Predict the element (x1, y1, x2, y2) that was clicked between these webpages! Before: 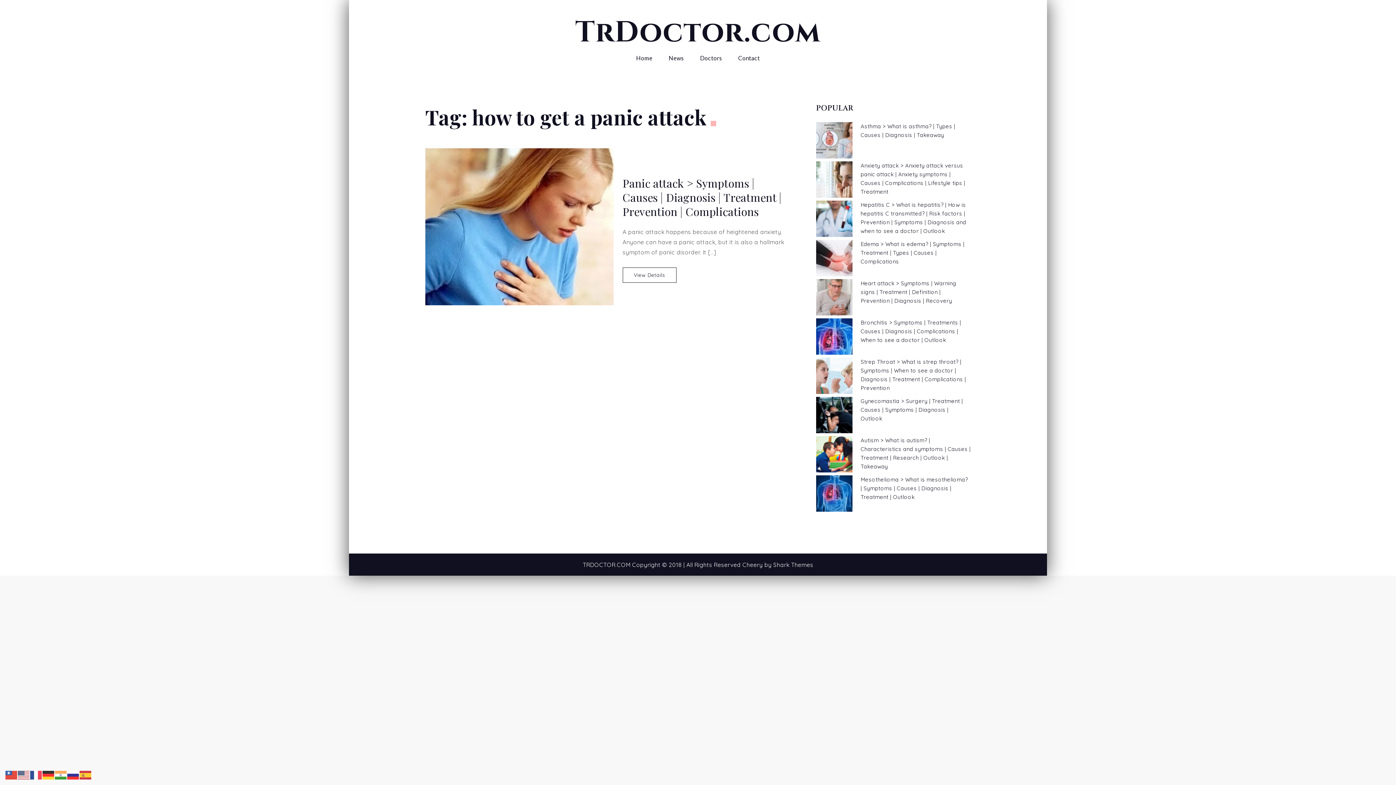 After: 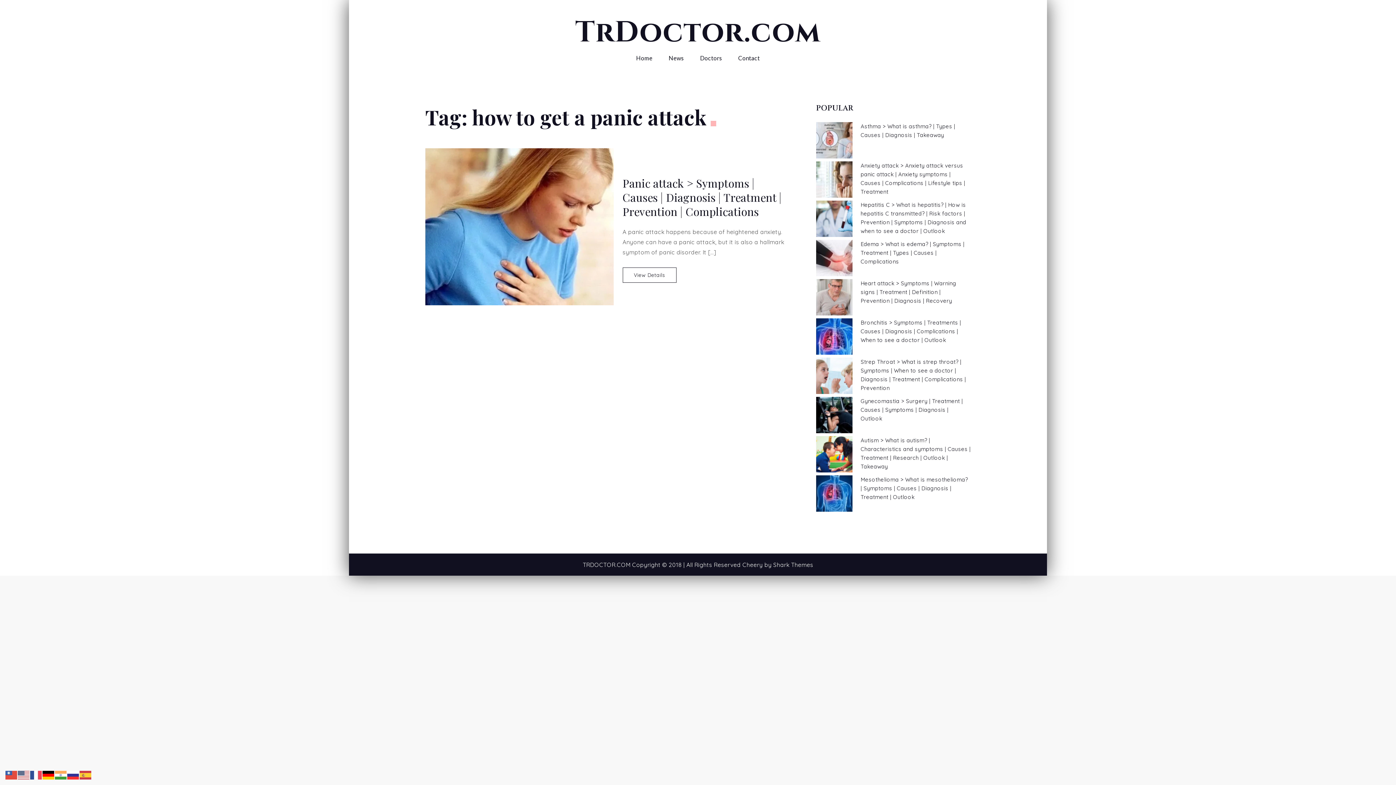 Action: bbox: (42, 771, 54, 778)